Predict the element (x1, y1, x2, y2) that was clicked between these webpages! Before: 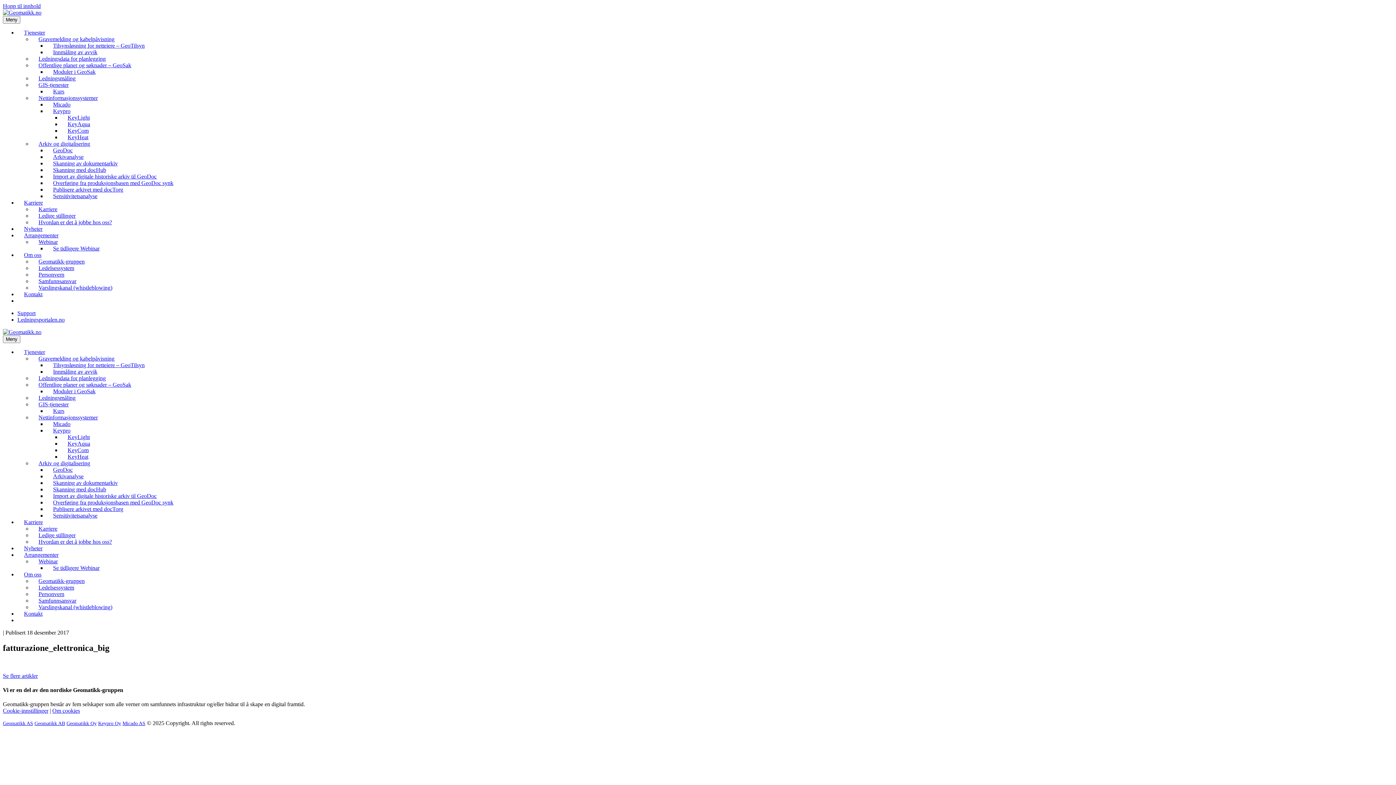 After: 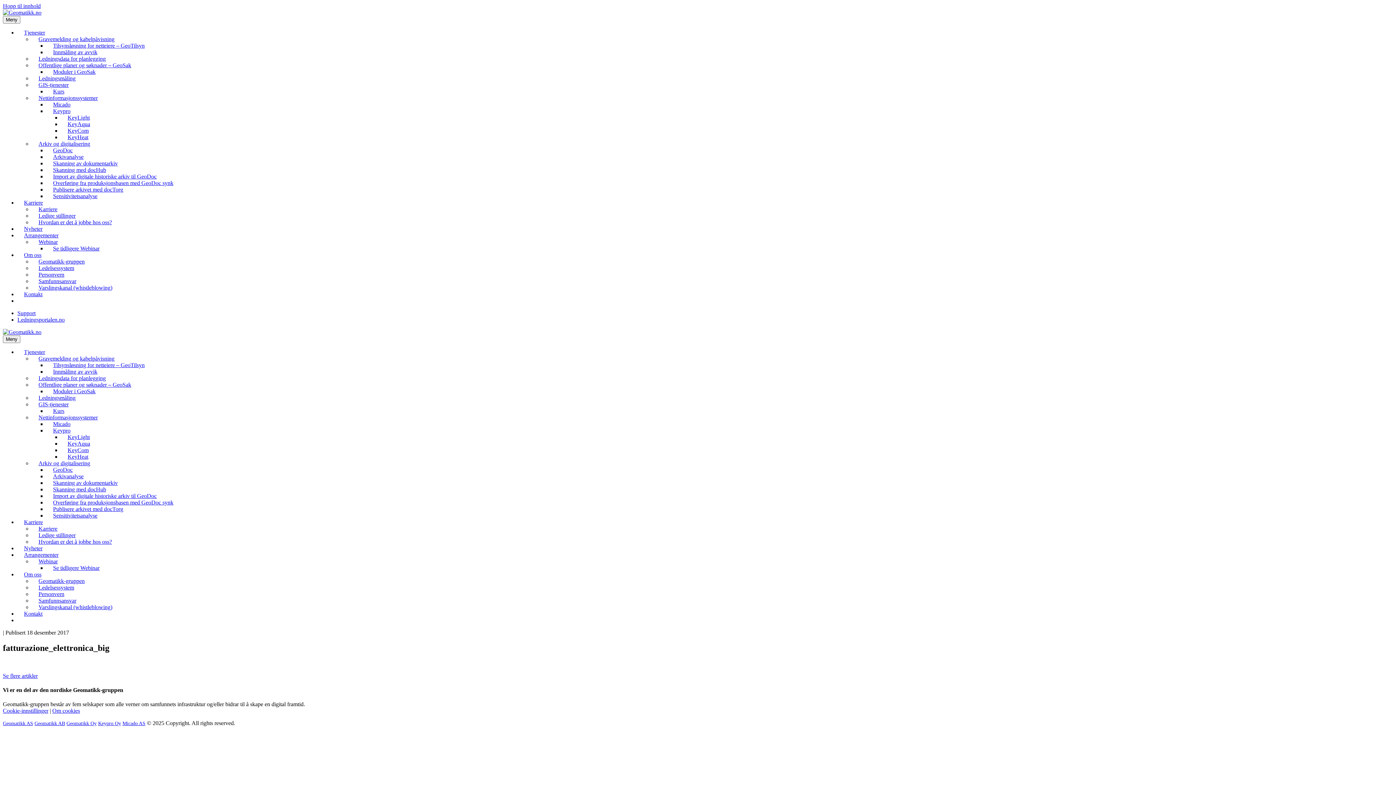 Action: label: Hopp til innhold bbox: (2, 2, 40, 9)